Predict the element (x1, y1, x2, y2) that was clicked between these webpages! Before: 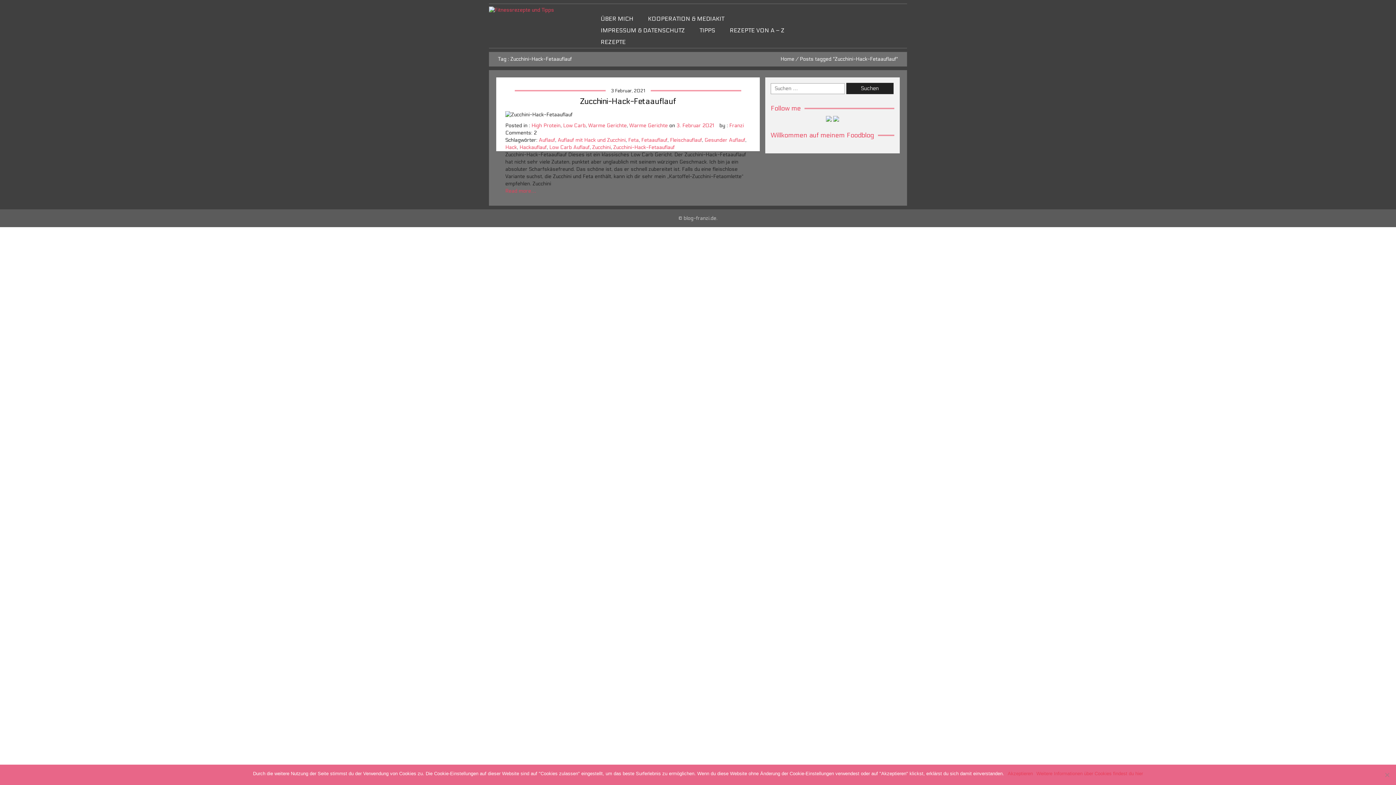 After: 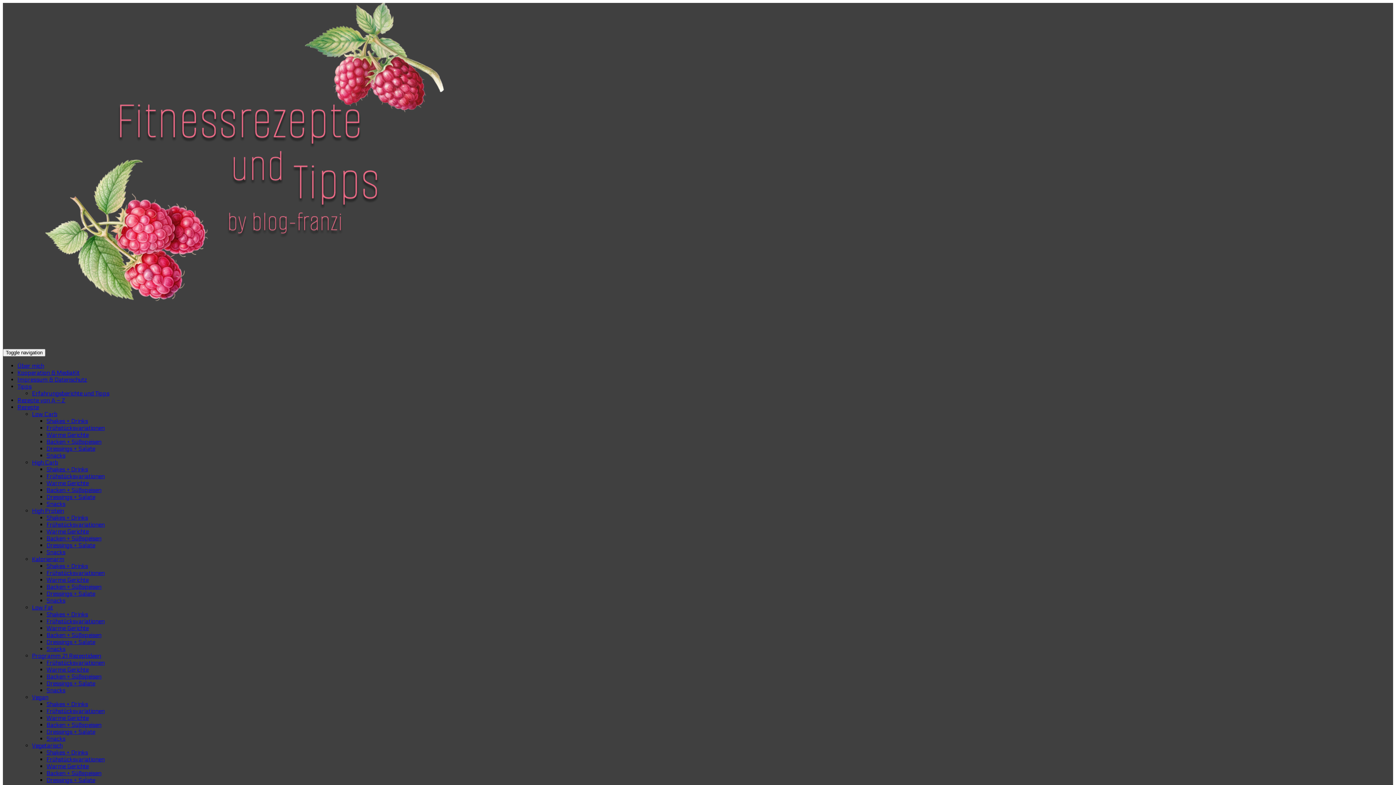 Action: label: REZEPTE VON A – Z bbox: (722, 24, 792, 36)